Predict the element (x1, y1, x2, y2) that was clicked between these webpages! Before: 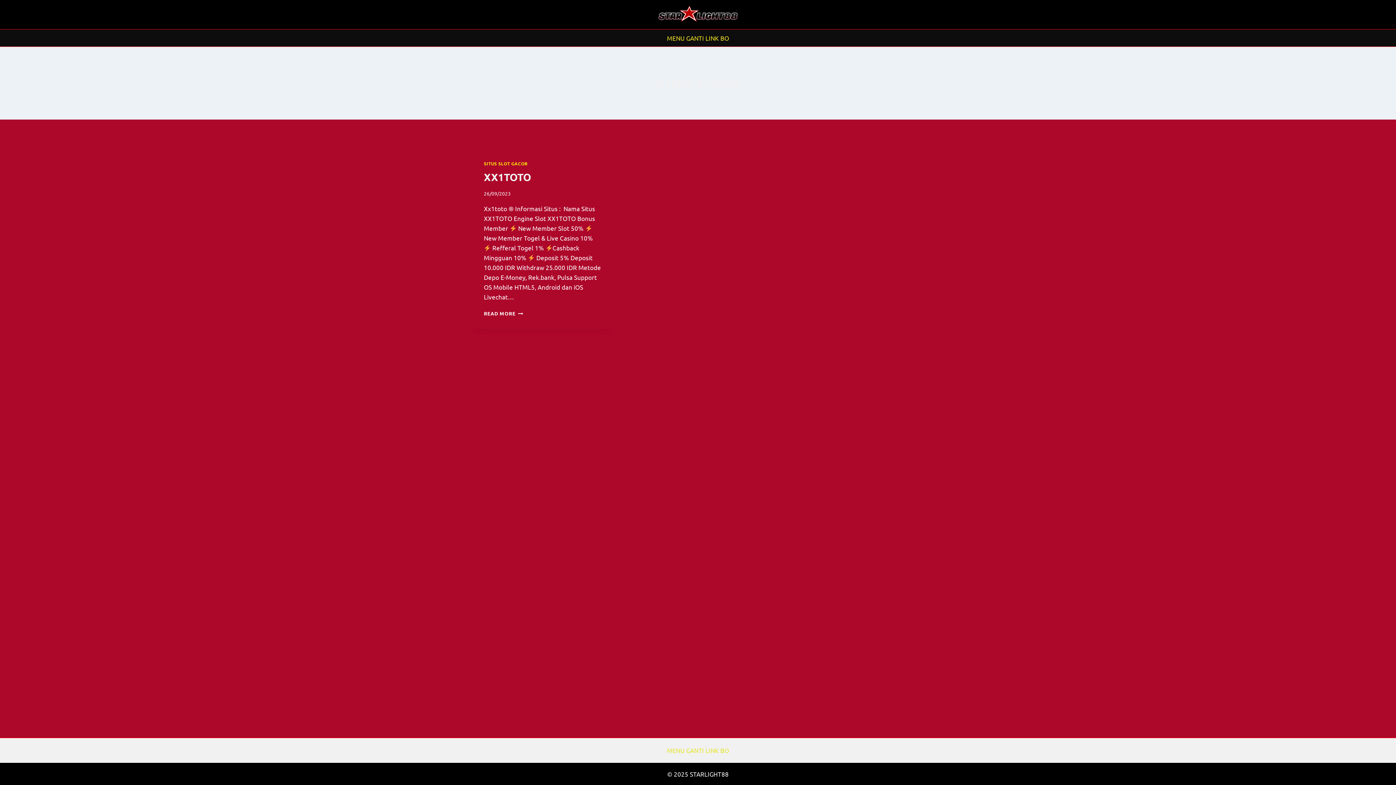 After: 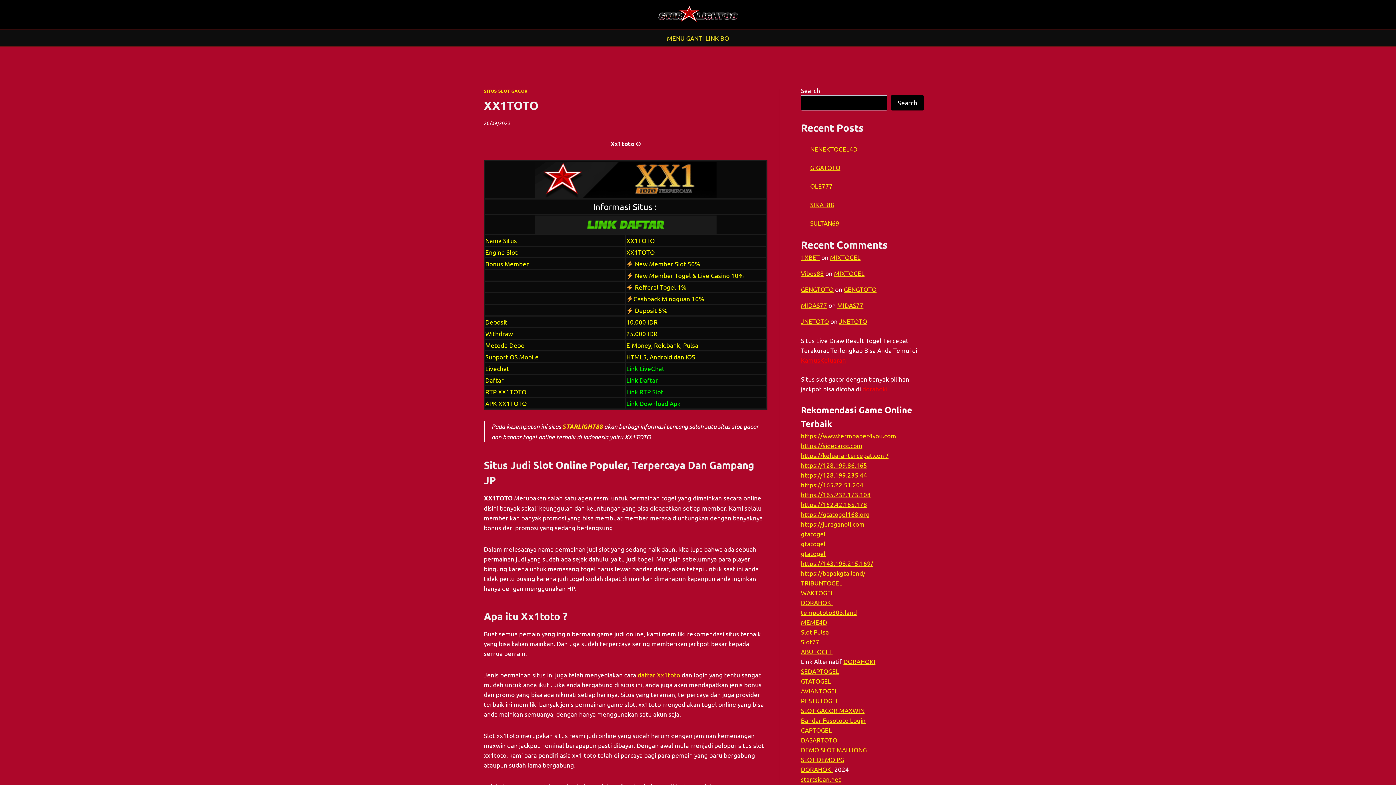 Action: label: READ MORE
XX1TOTO bbox: (484, 310, 523, 316)